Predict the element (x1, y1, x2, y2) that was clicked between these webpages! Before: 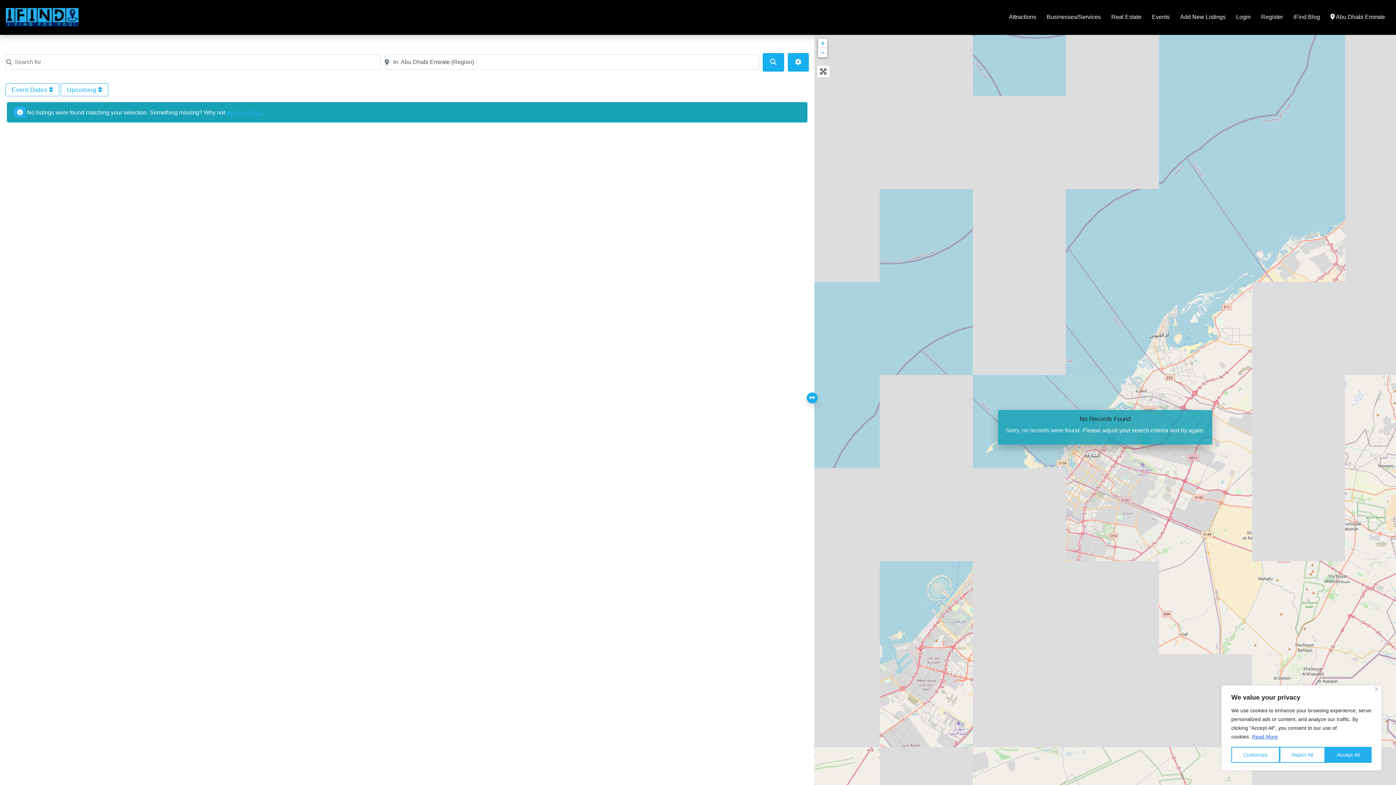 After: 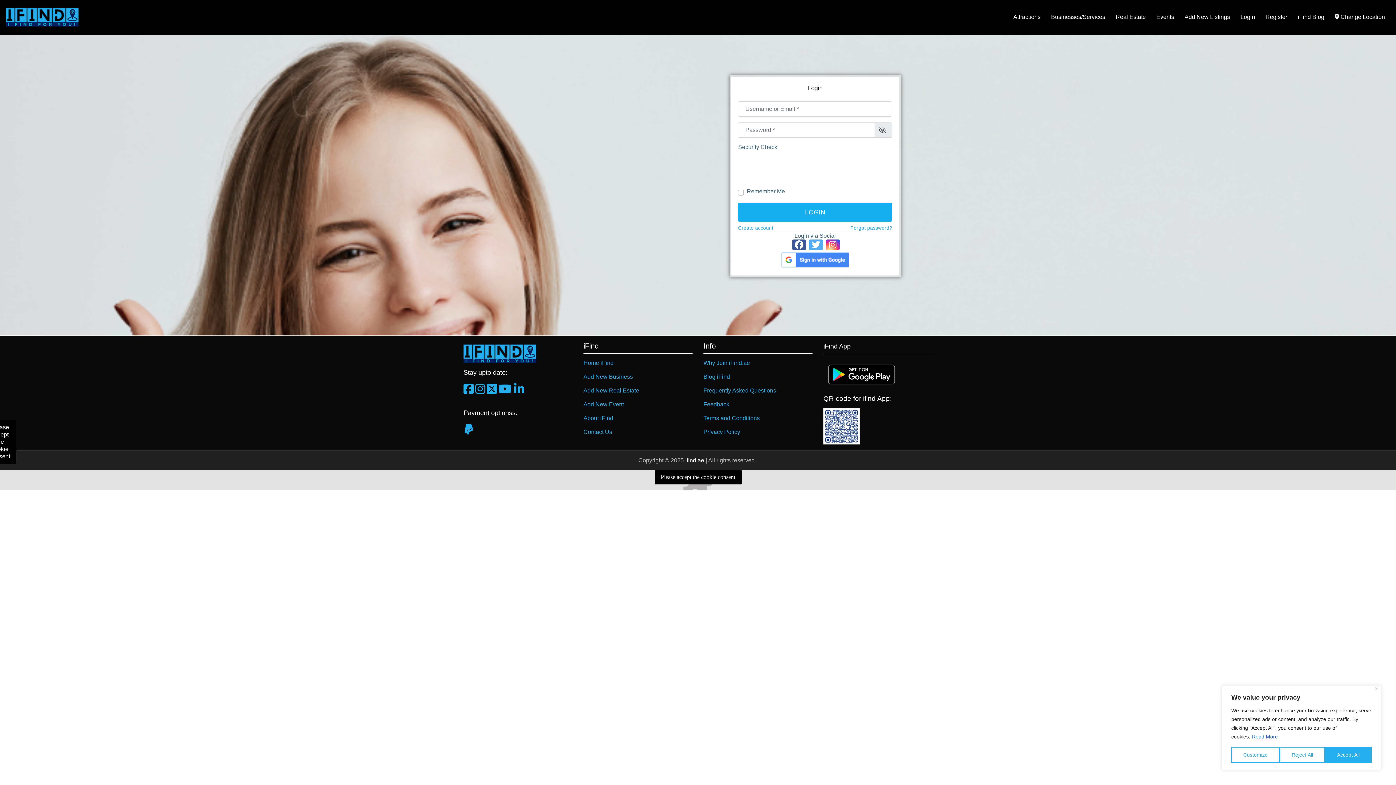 Action: bbox: (1231, 8, 1256, 25) label: Login